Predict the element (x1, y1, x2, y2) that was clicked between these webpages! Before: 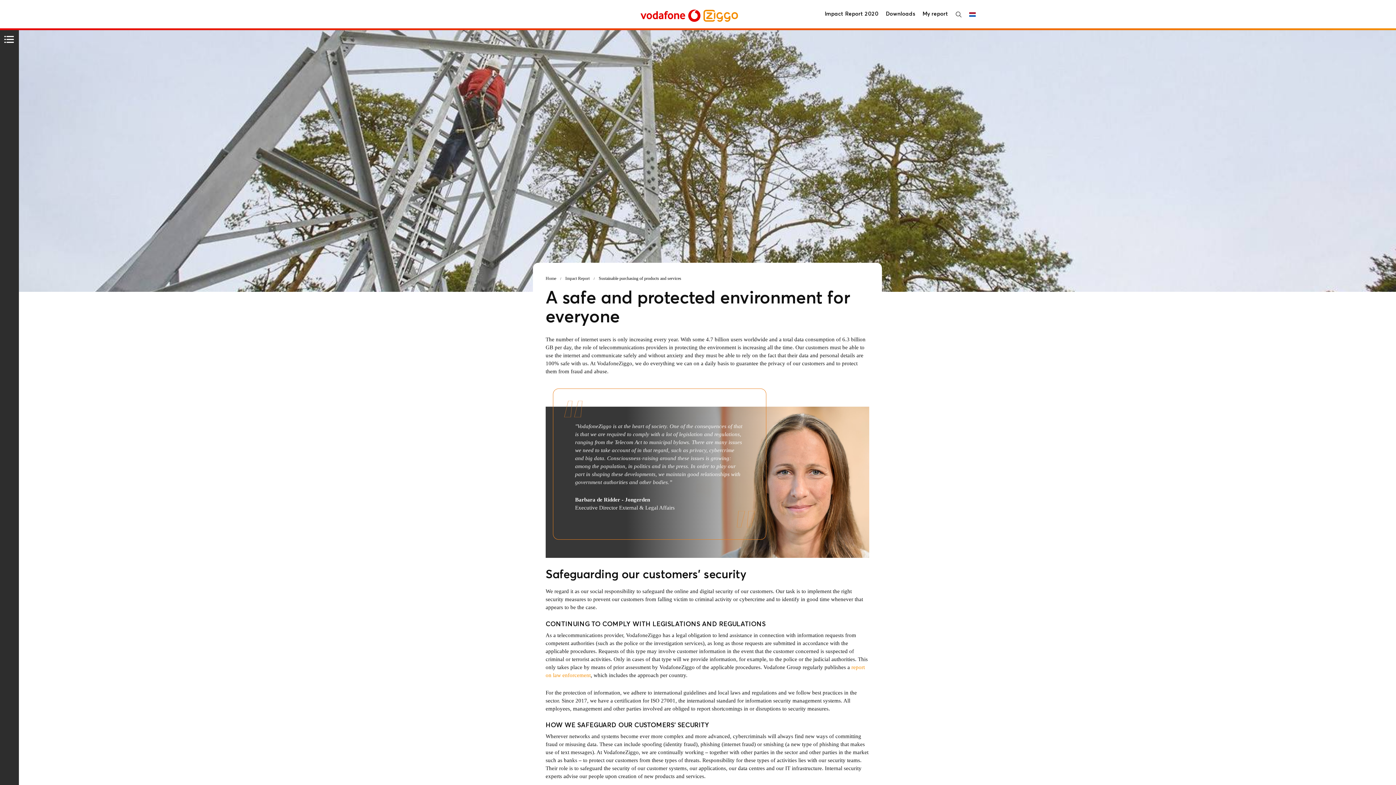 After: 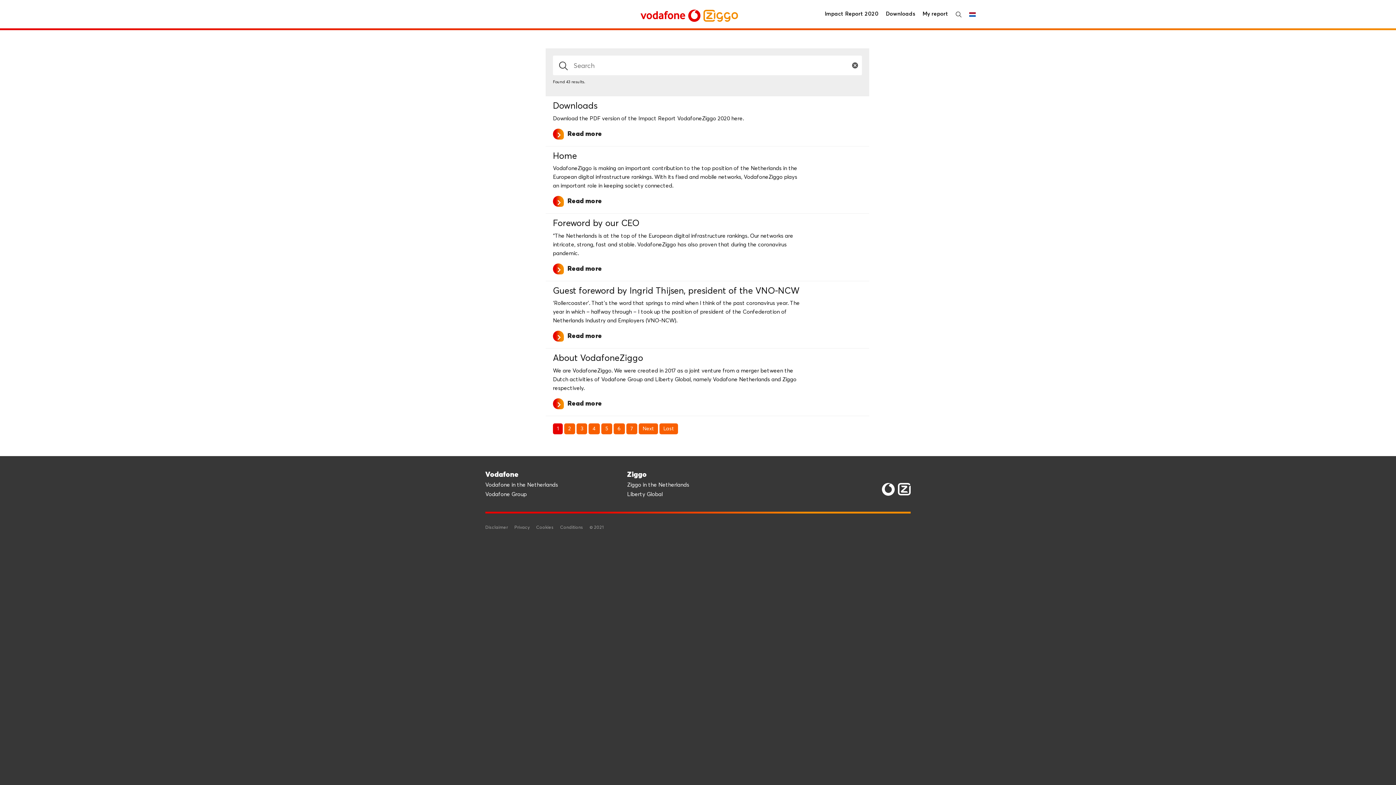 Action: bbox: (955, 11, 961, 17) label: Search